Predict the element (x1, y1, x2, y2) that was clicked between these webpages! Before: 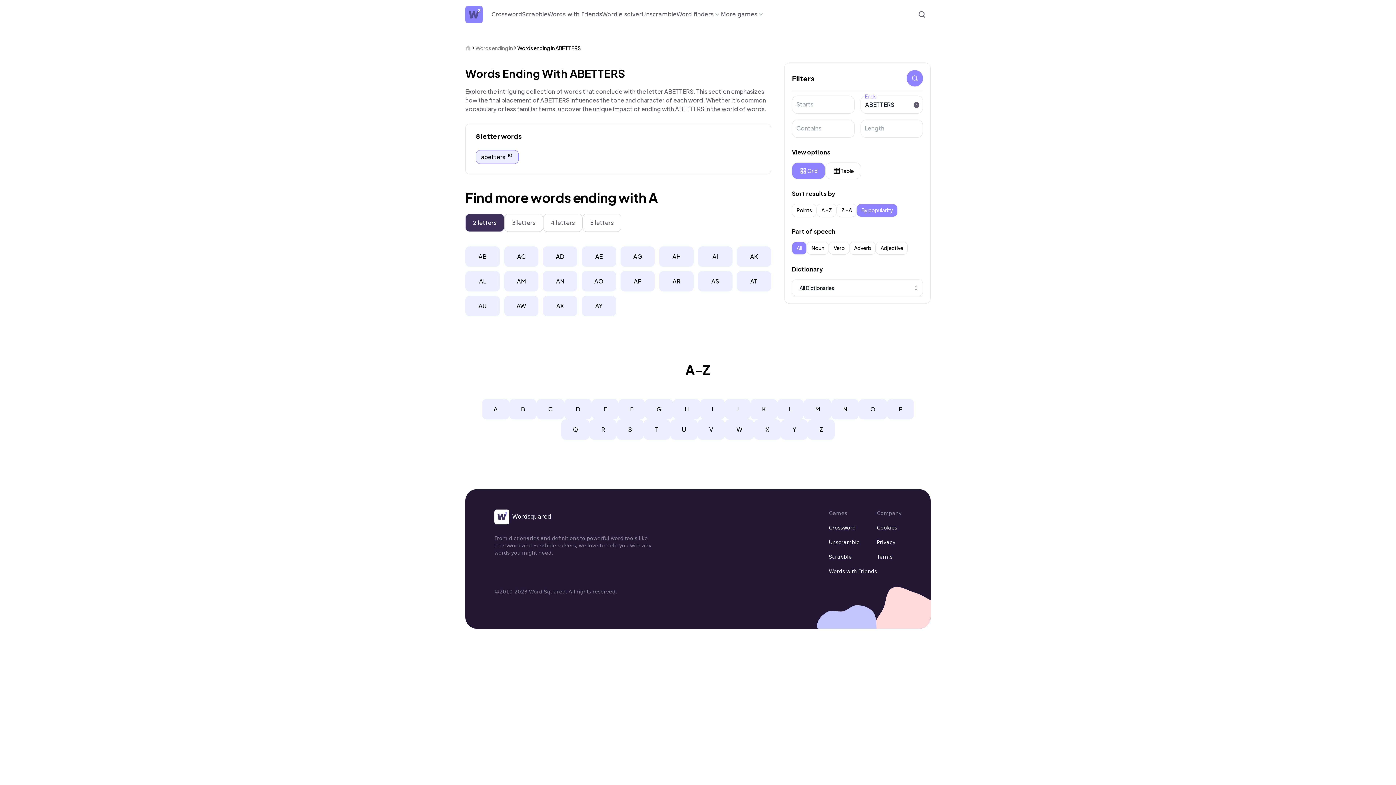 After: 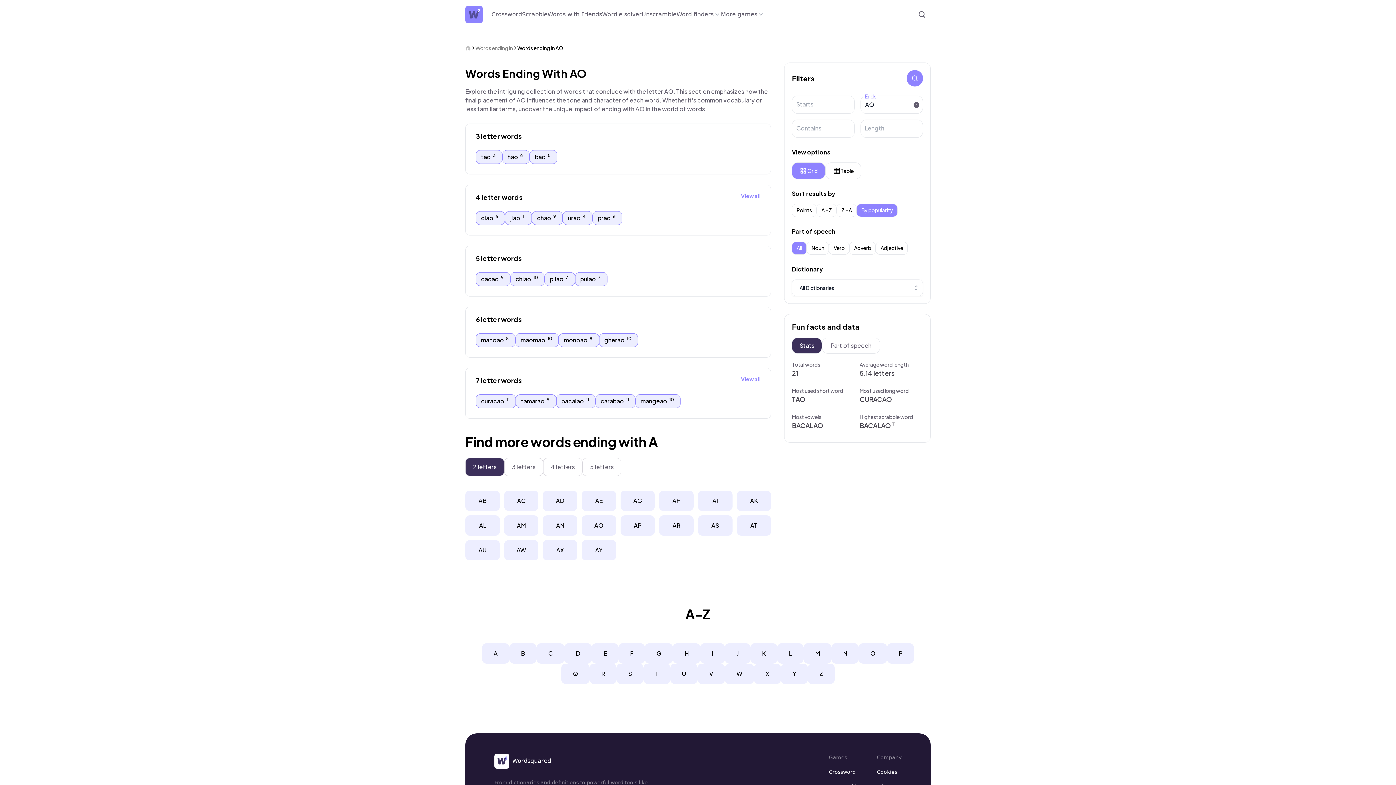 Action: label: AO bbox: (581, 271, 616, 291)